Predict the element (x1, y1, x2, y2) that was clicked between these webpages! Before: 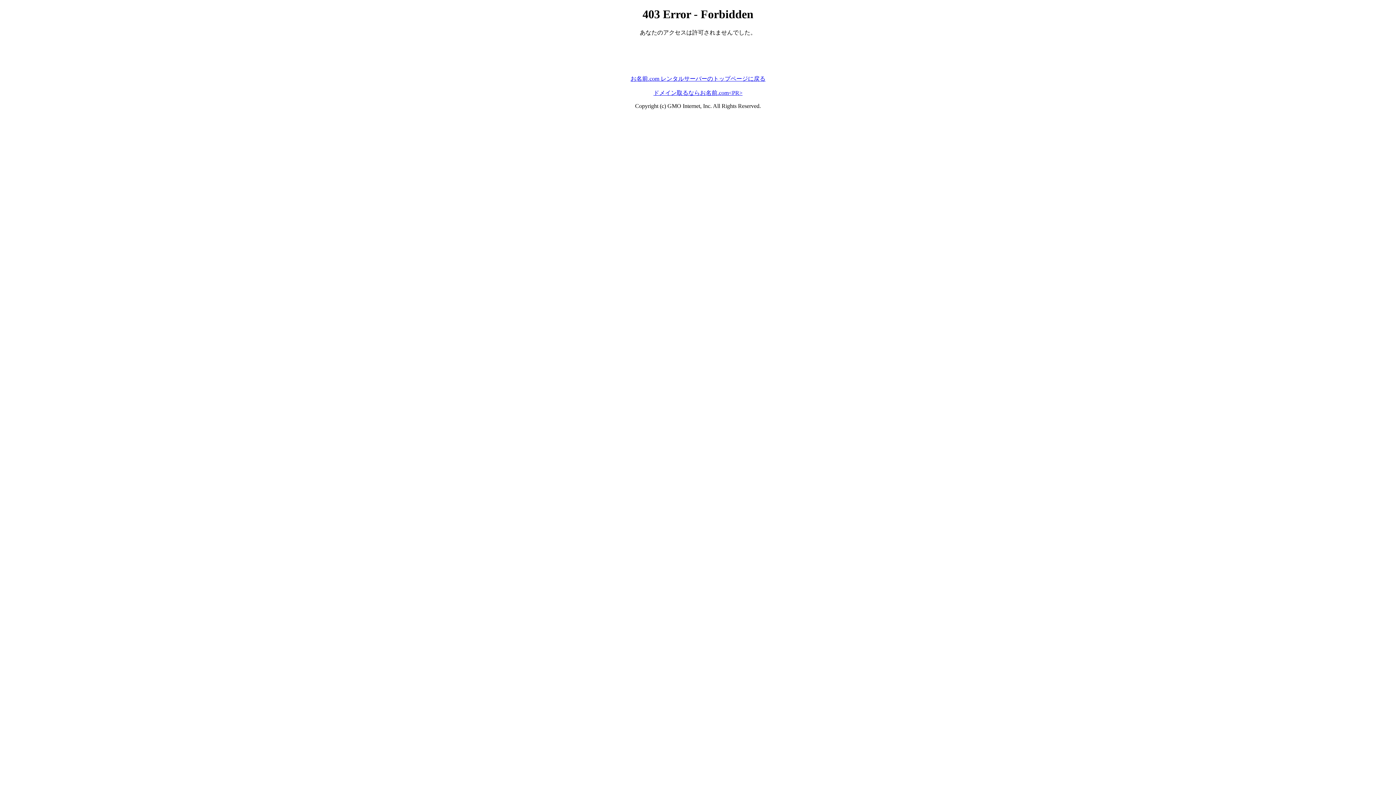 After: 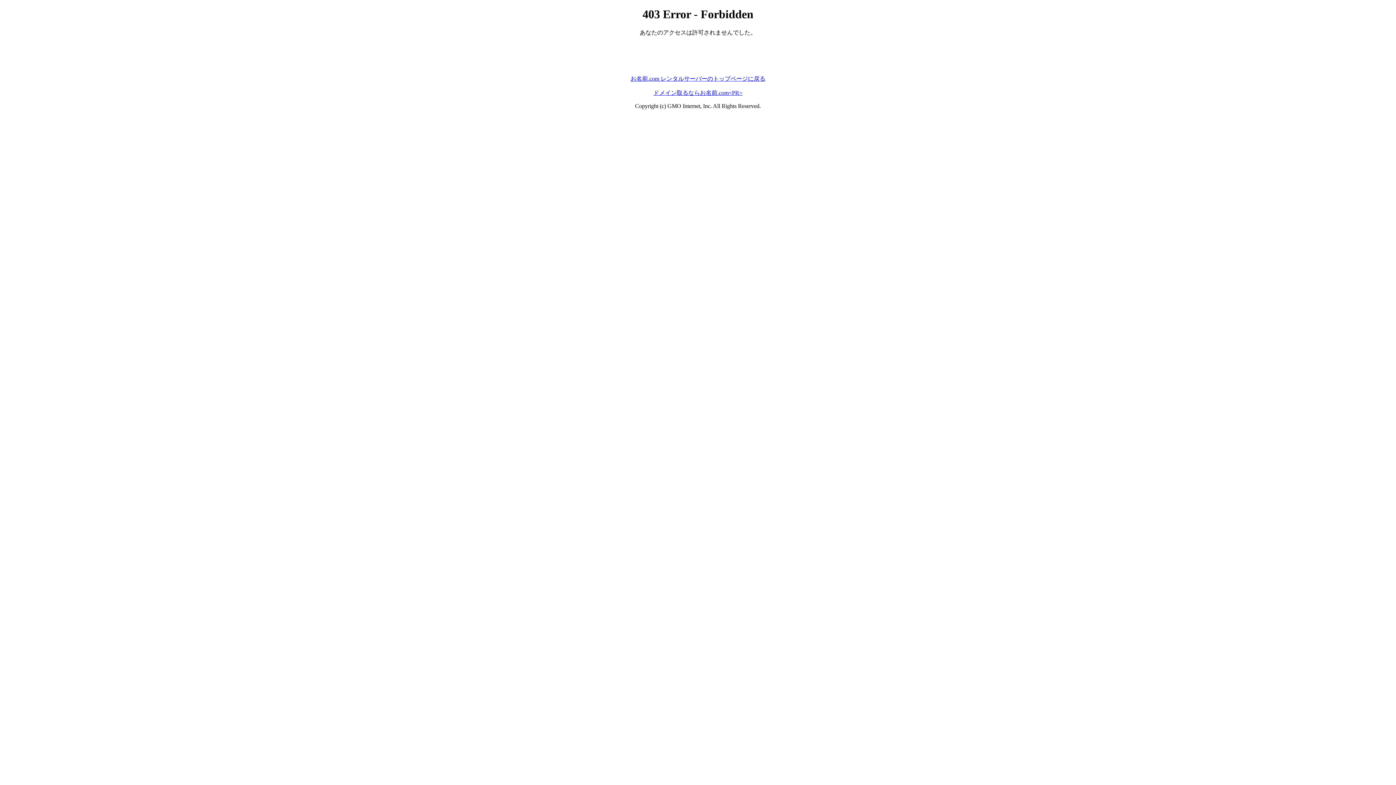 Action: label: ドメイン取るならお名前.com<PR> bbox: (653, 89, 742, 95)